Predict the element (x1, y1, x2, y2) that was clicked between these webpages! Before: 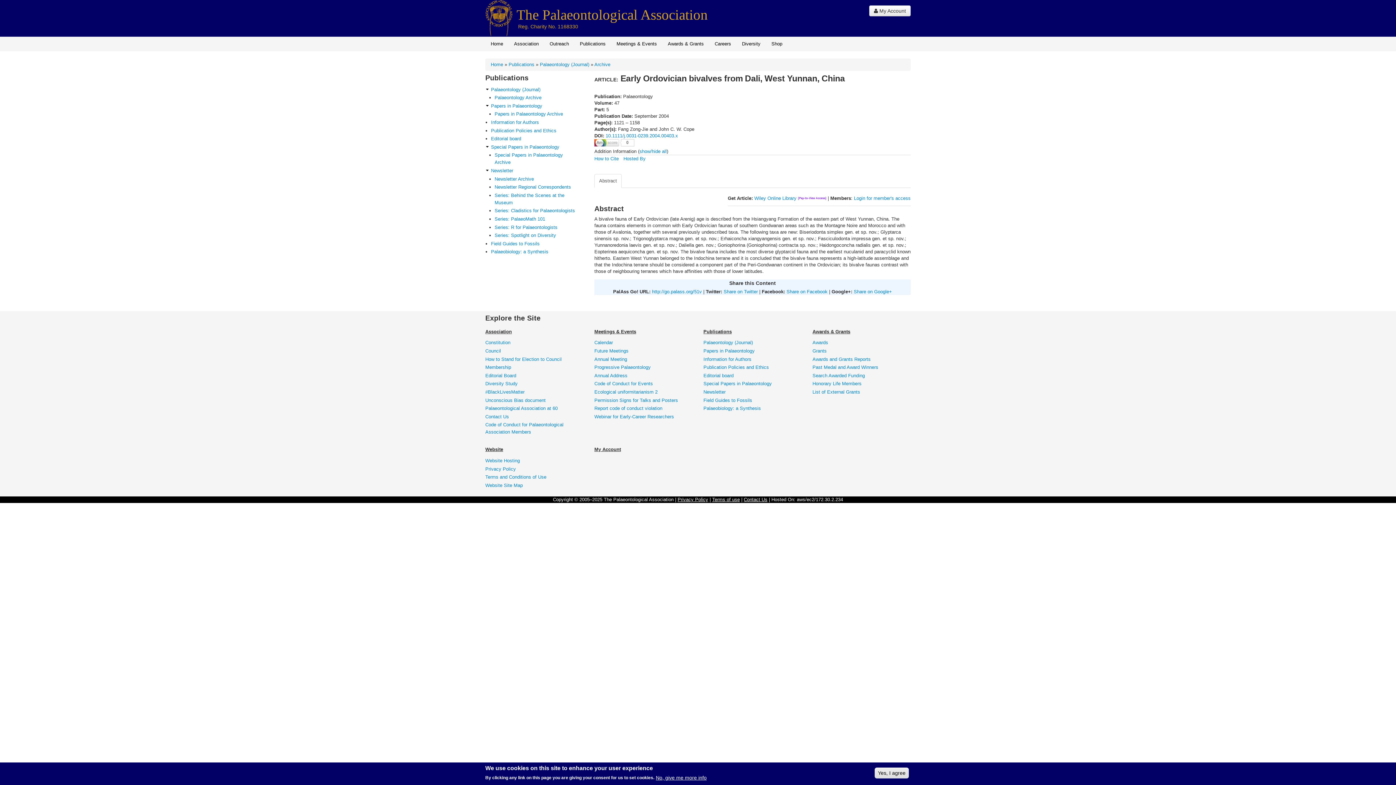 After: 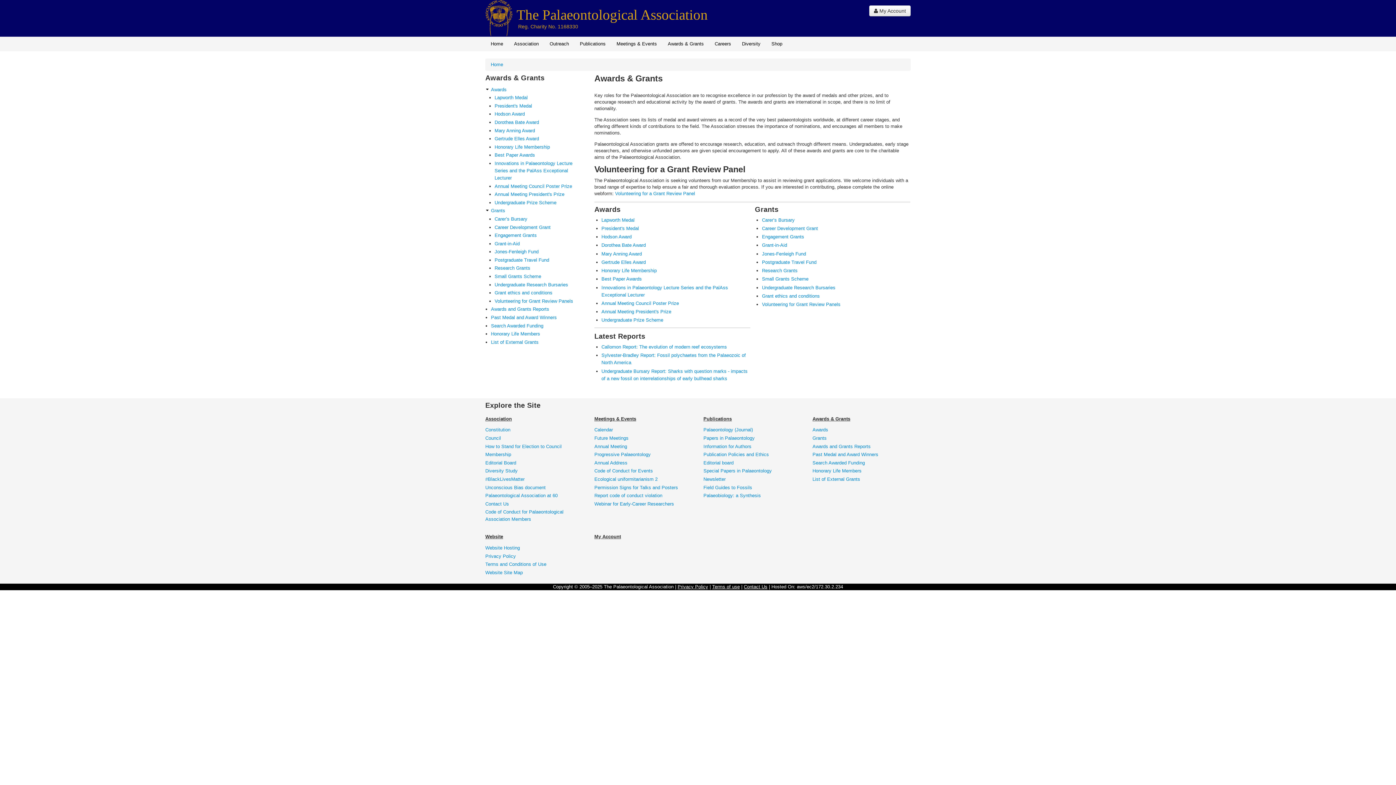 Action: label: Awards & Grants bbox: (662, 36, 709, 51)